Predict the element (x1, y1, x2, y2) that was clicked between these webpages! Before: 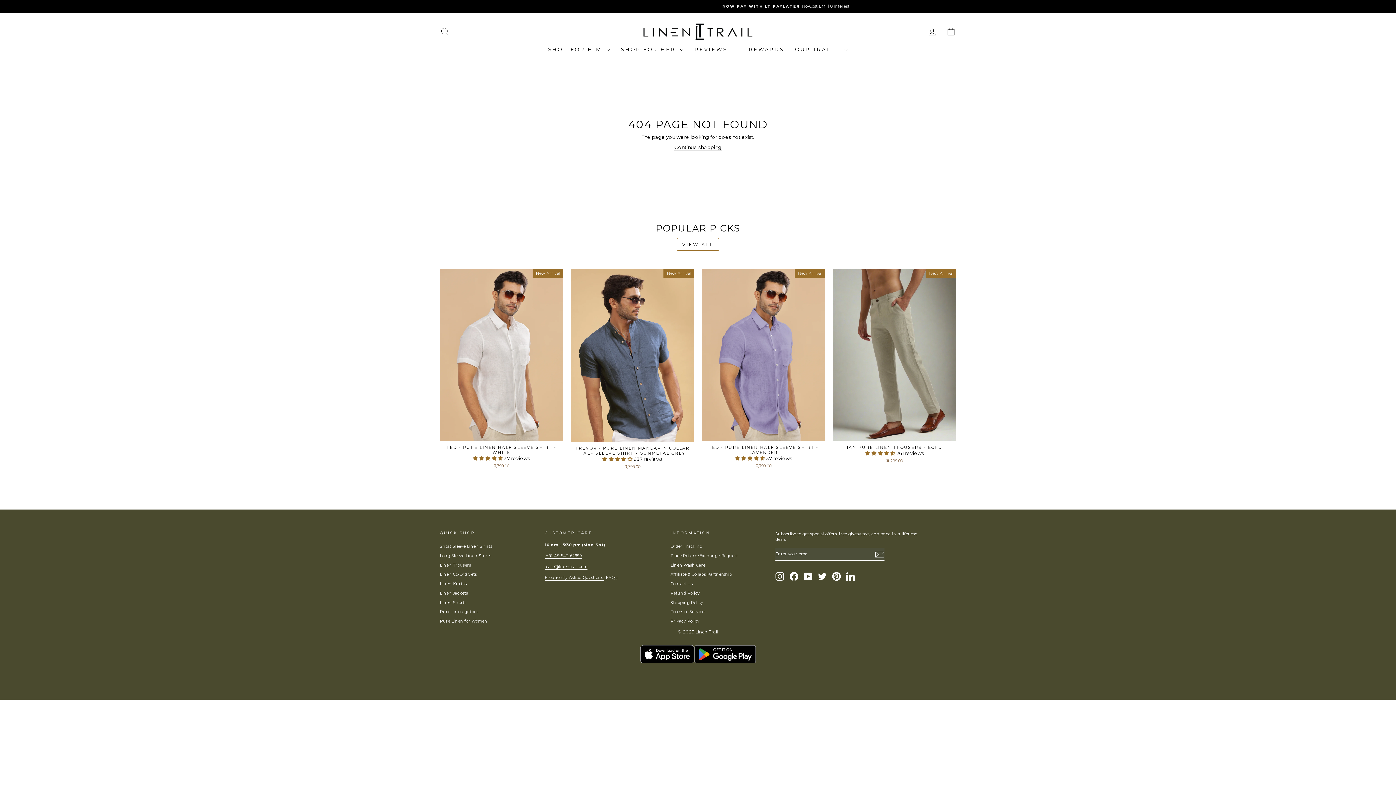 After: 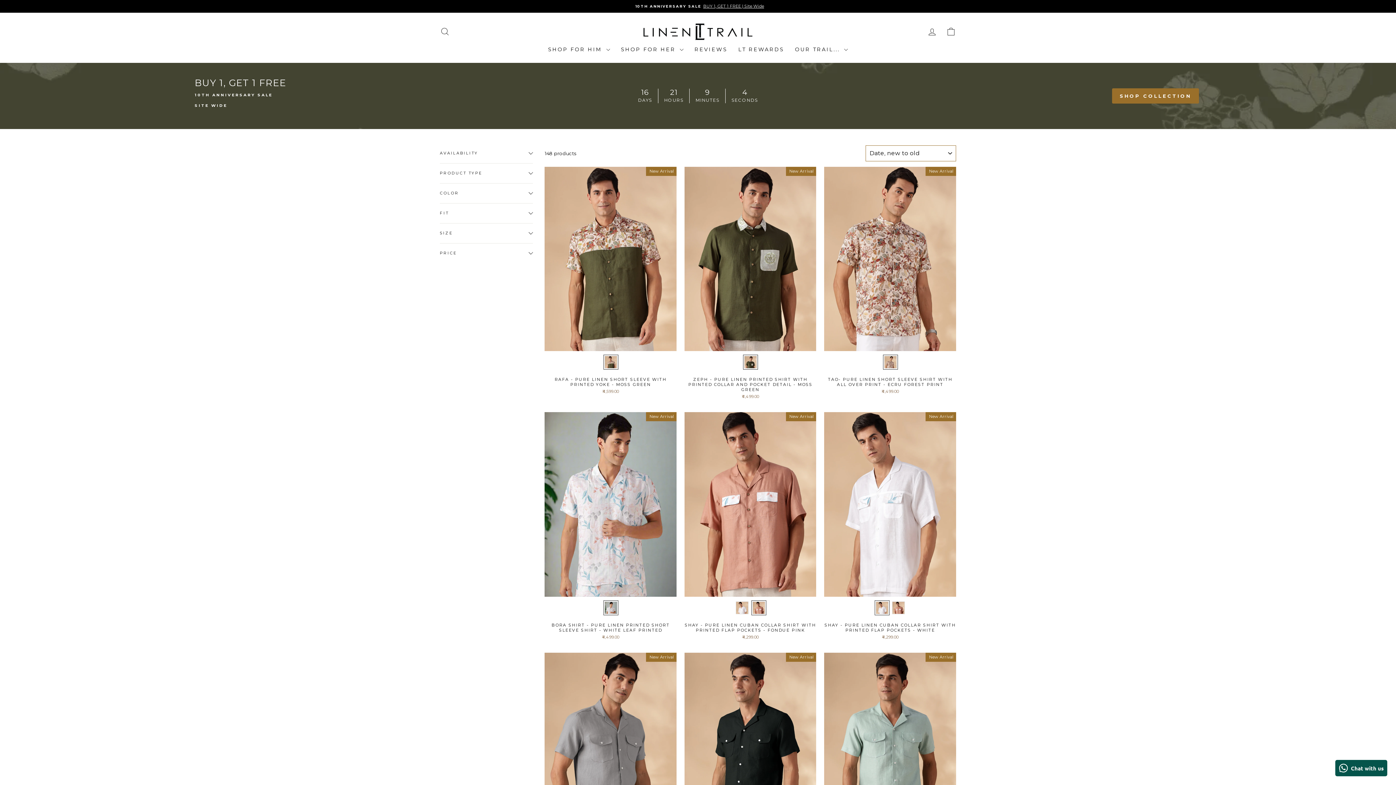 Action: label: Short Sleeve Linen Shirts bbox: (440, 542, 492, 550)